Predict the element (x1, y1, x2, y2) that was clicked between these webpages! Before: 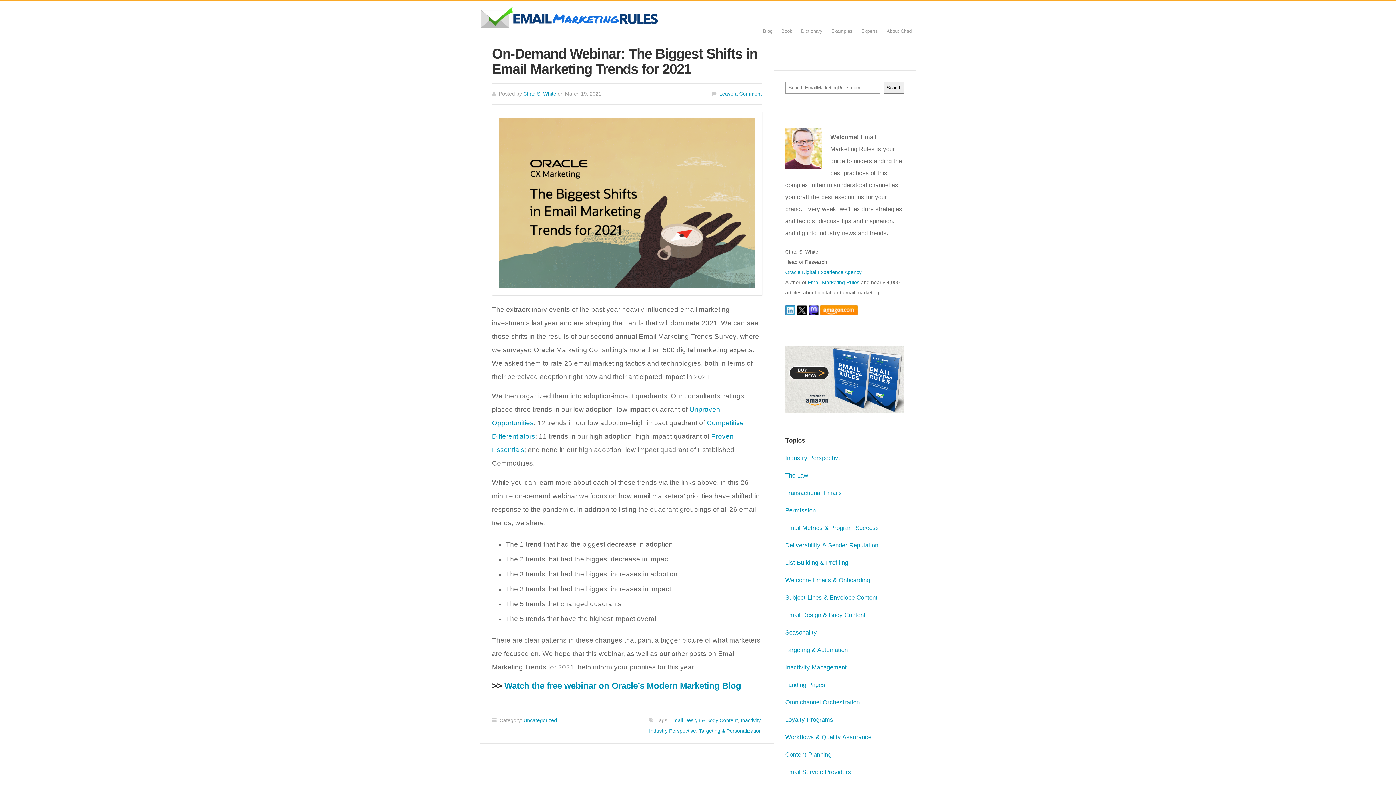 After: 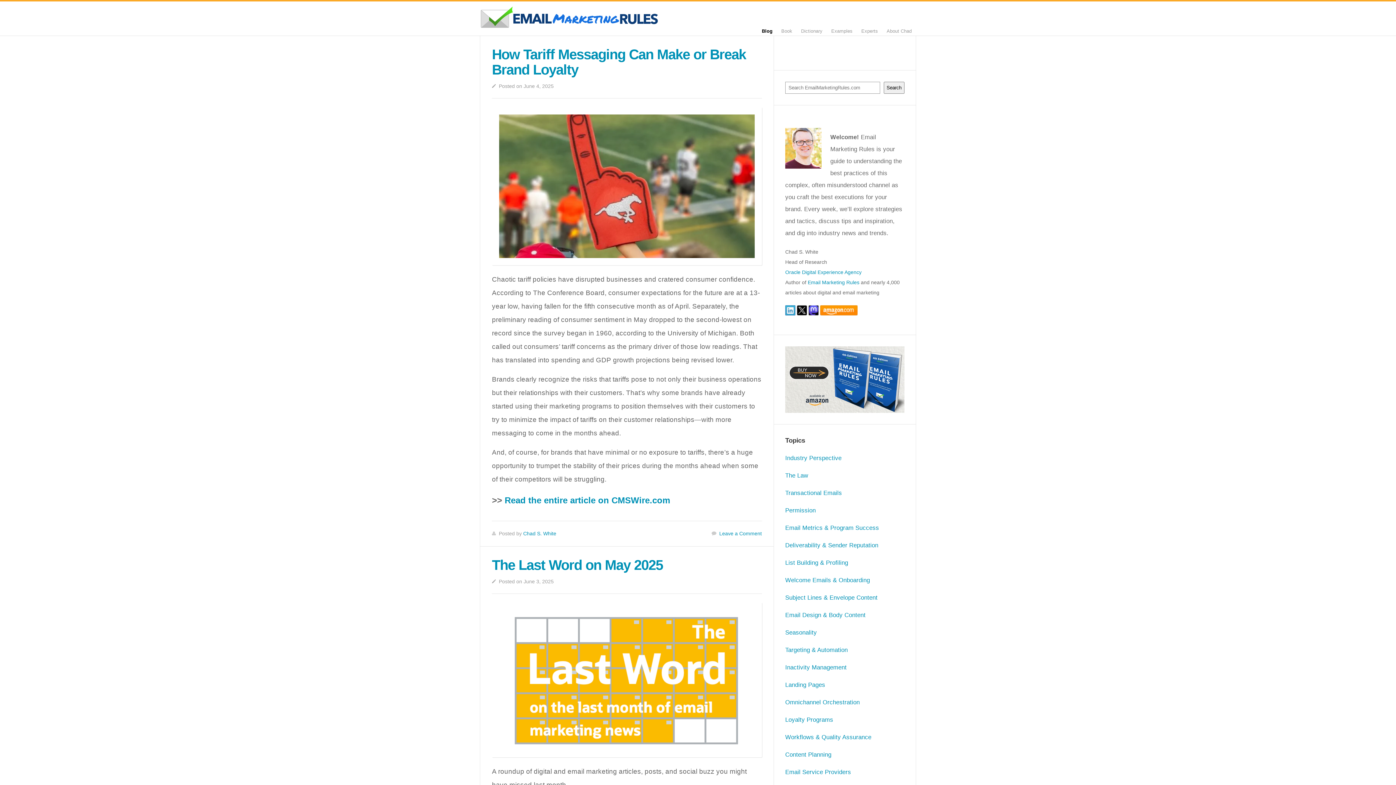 Action: label: Blog bbox: (758, 24, 777, 38)